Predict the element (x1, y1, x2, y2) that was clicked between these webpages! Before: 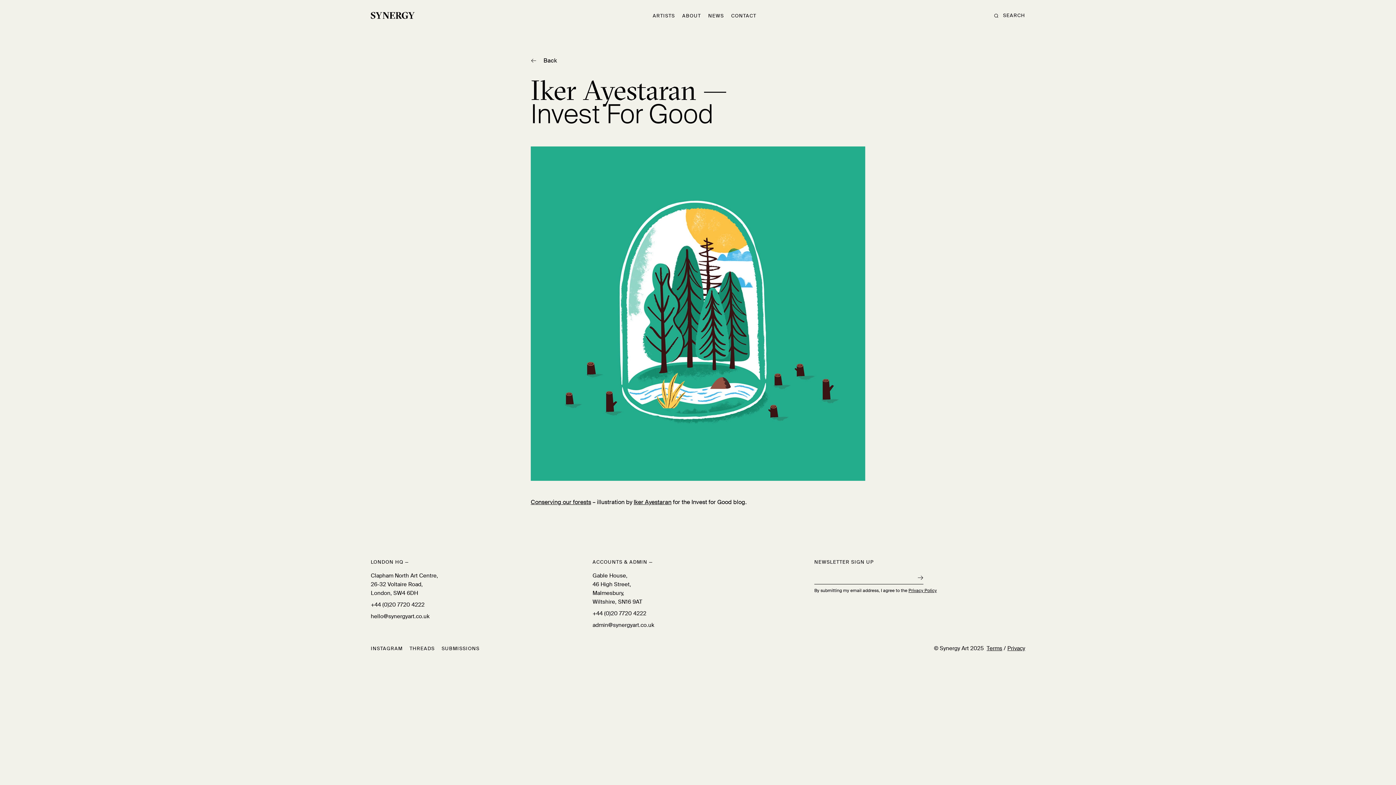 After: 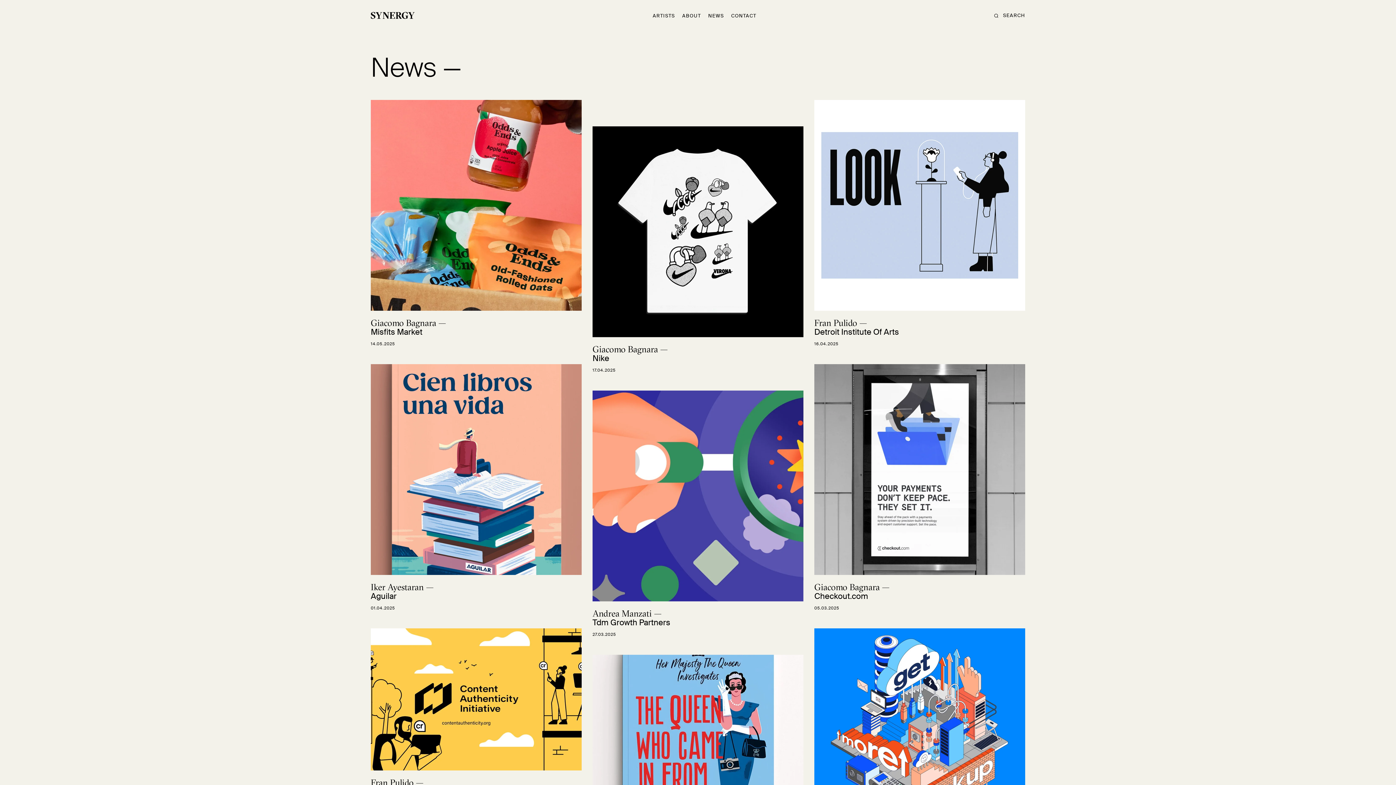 Action: bbox: (530, 56, 865, 65) label: Back